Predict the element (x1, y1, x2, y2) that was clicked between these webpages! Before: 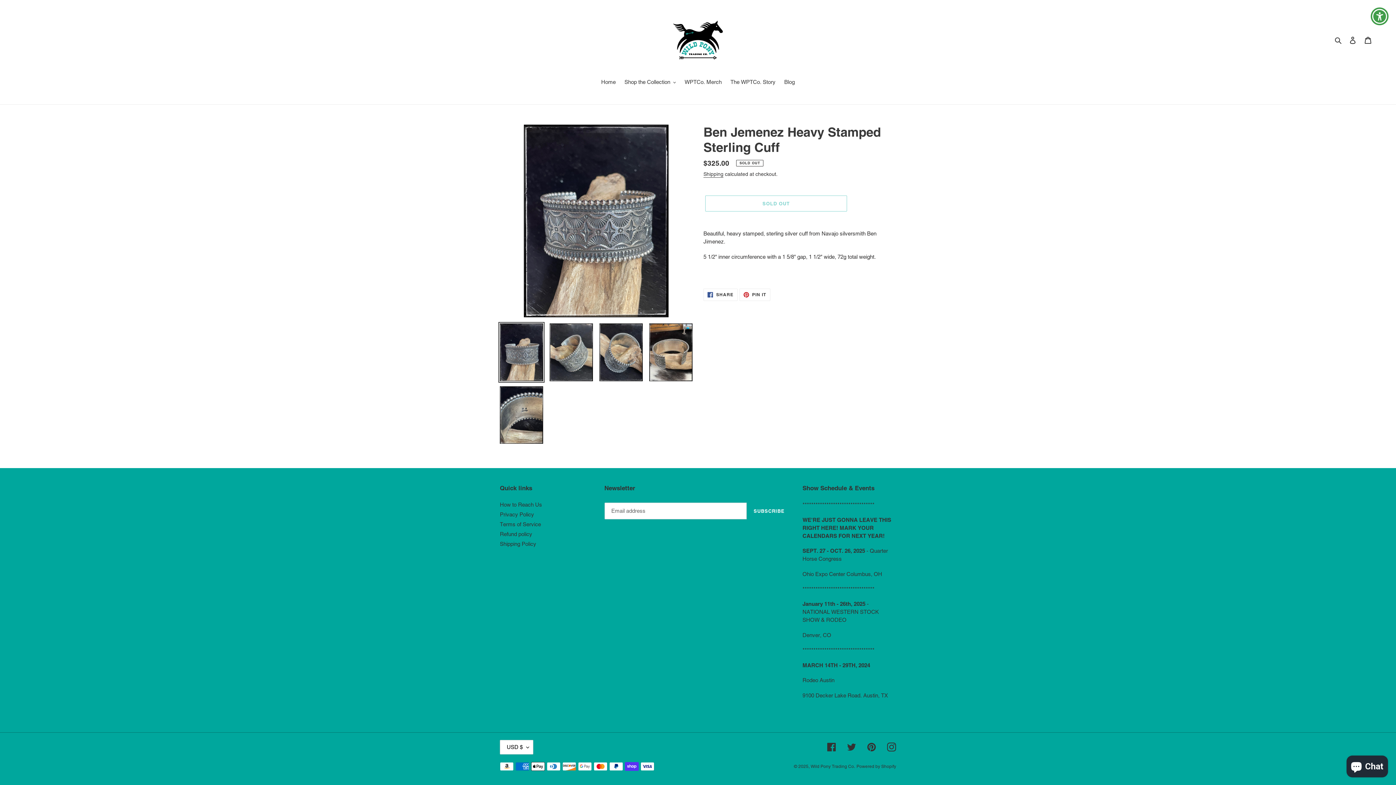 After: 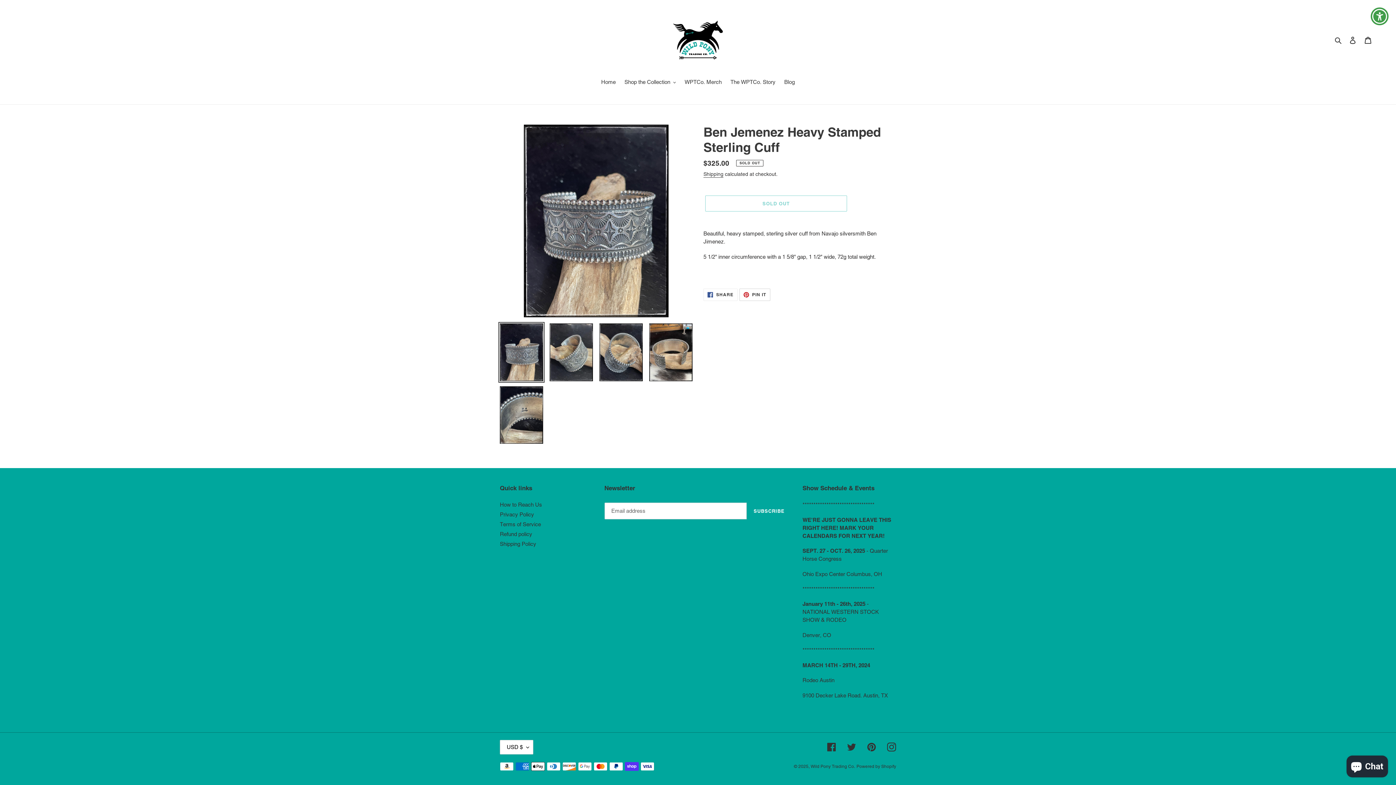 Action: label:  PIN IT
PIN ON PINTEREST bbox: (739, 288, 770, 301)